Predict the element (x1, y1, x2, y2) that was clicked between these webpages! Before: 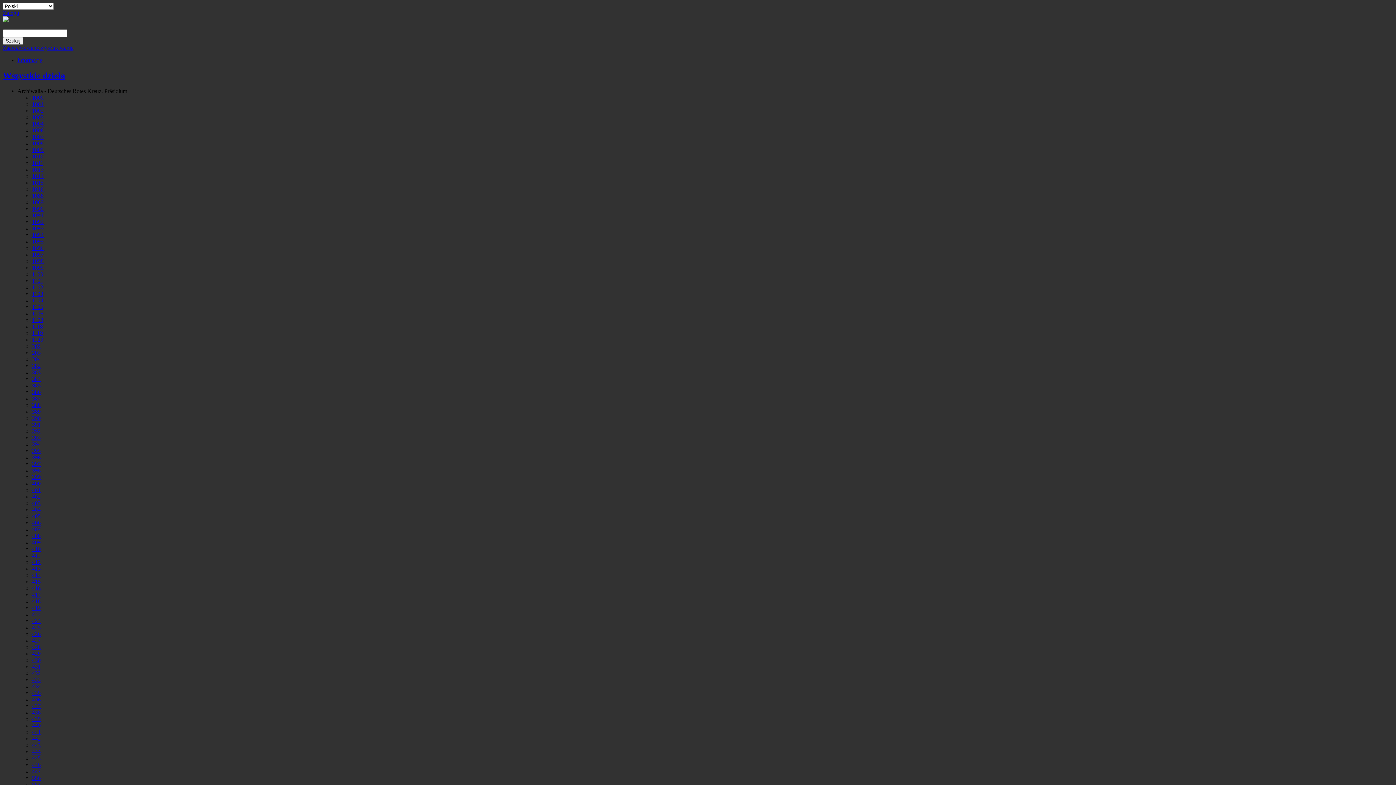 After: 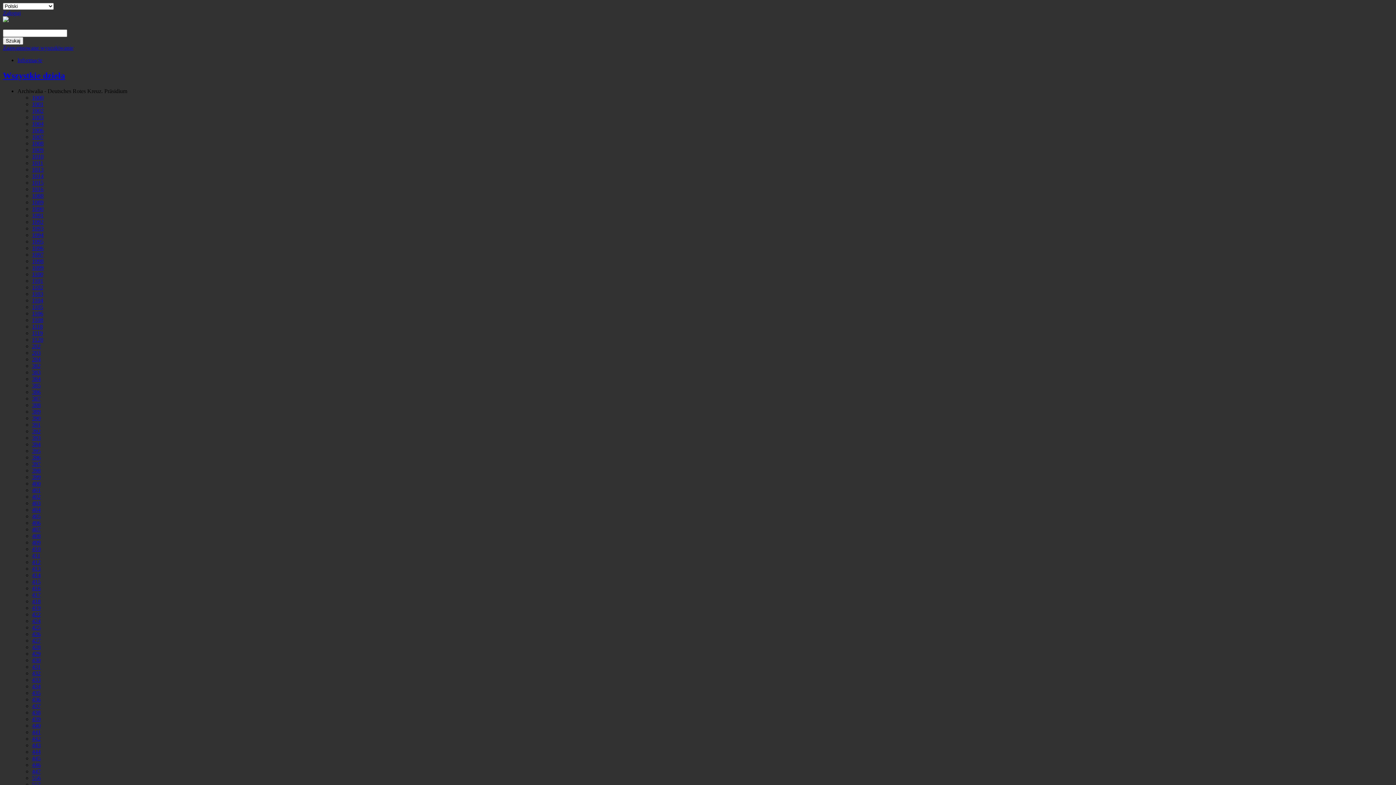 Action: bbox: (32, 513, 40, 519) label: 405